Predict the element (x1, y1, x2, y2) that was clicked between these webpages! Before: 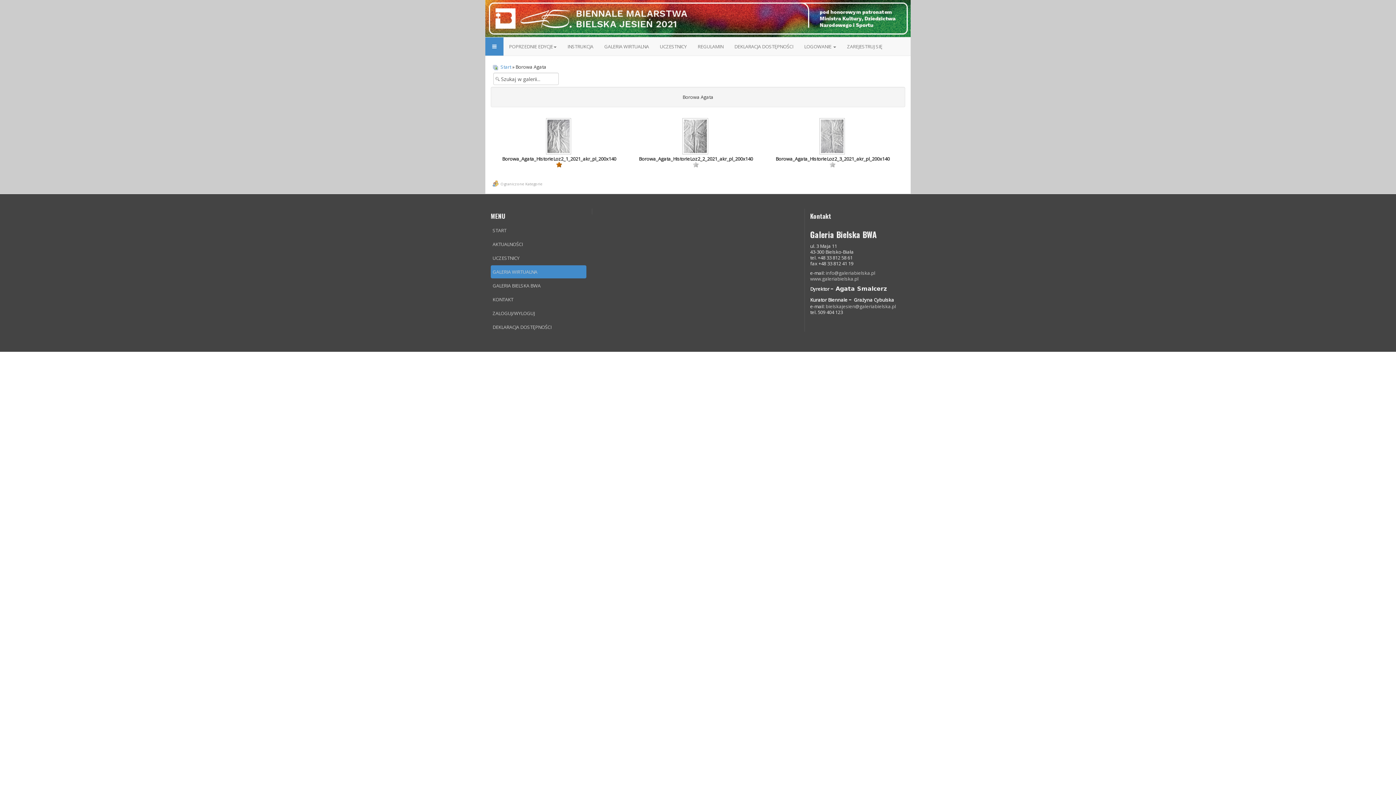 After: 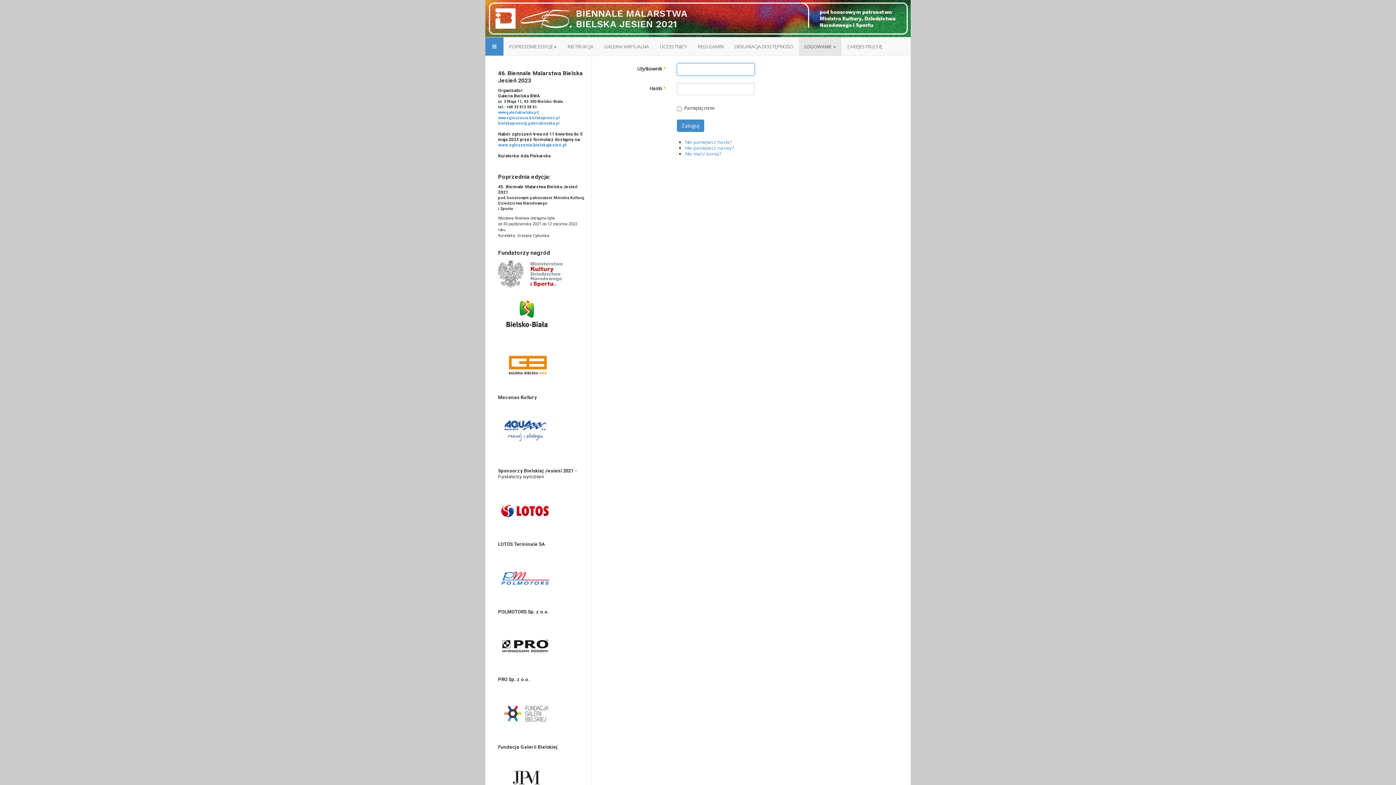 Action: bbox: (798, 37, 841, 55) label: LOGOWANIE 